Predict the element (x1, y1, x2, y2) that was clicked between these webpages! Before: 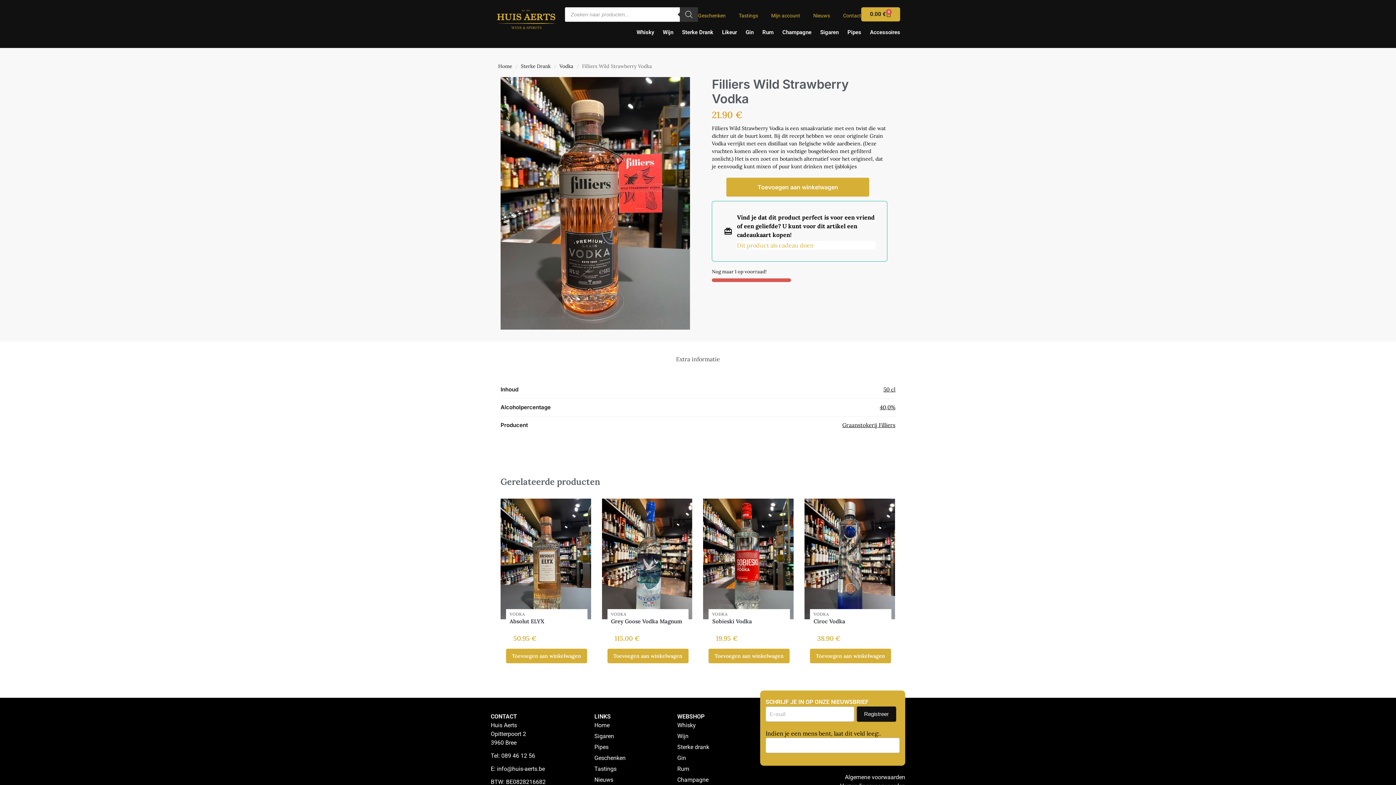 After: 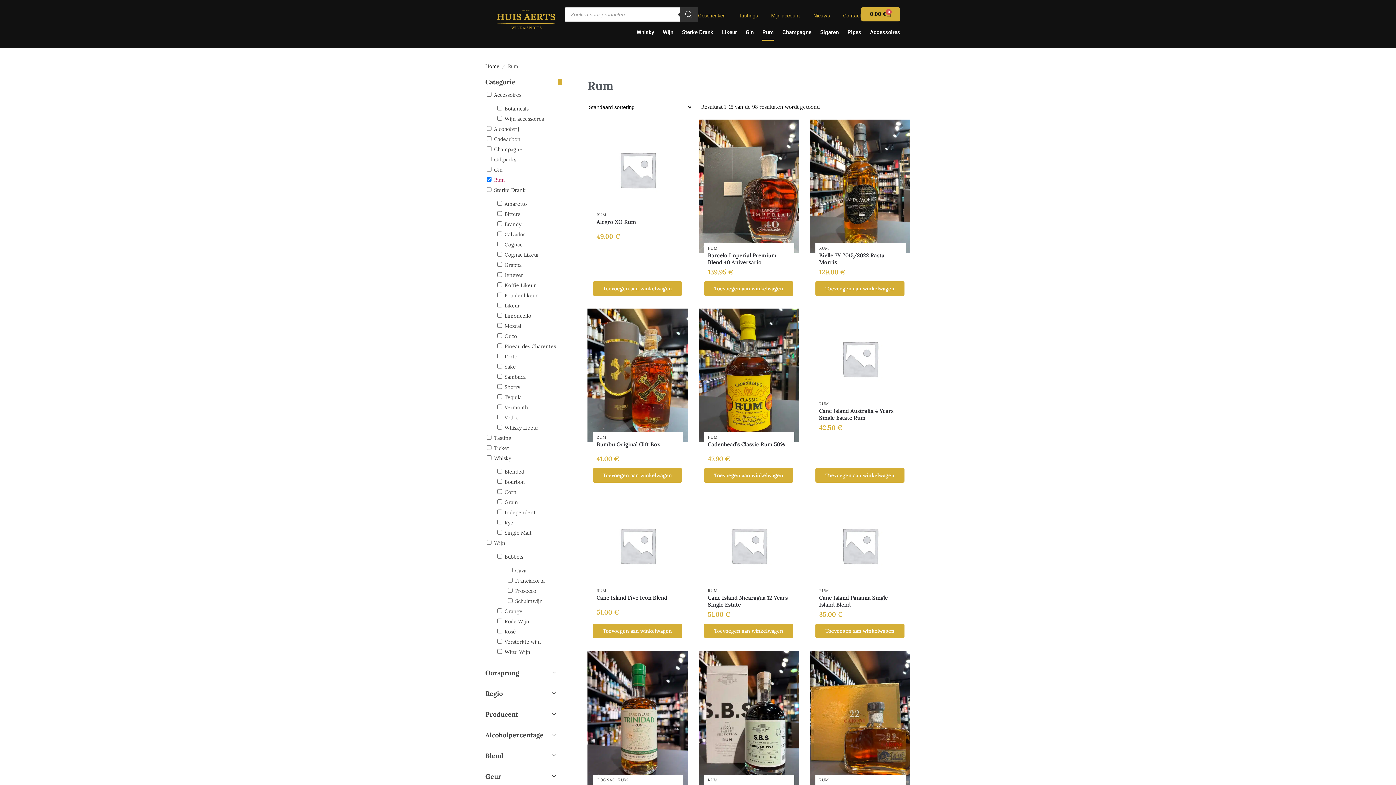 Action: label: Rum bbox: (677, 764, 760, 773)